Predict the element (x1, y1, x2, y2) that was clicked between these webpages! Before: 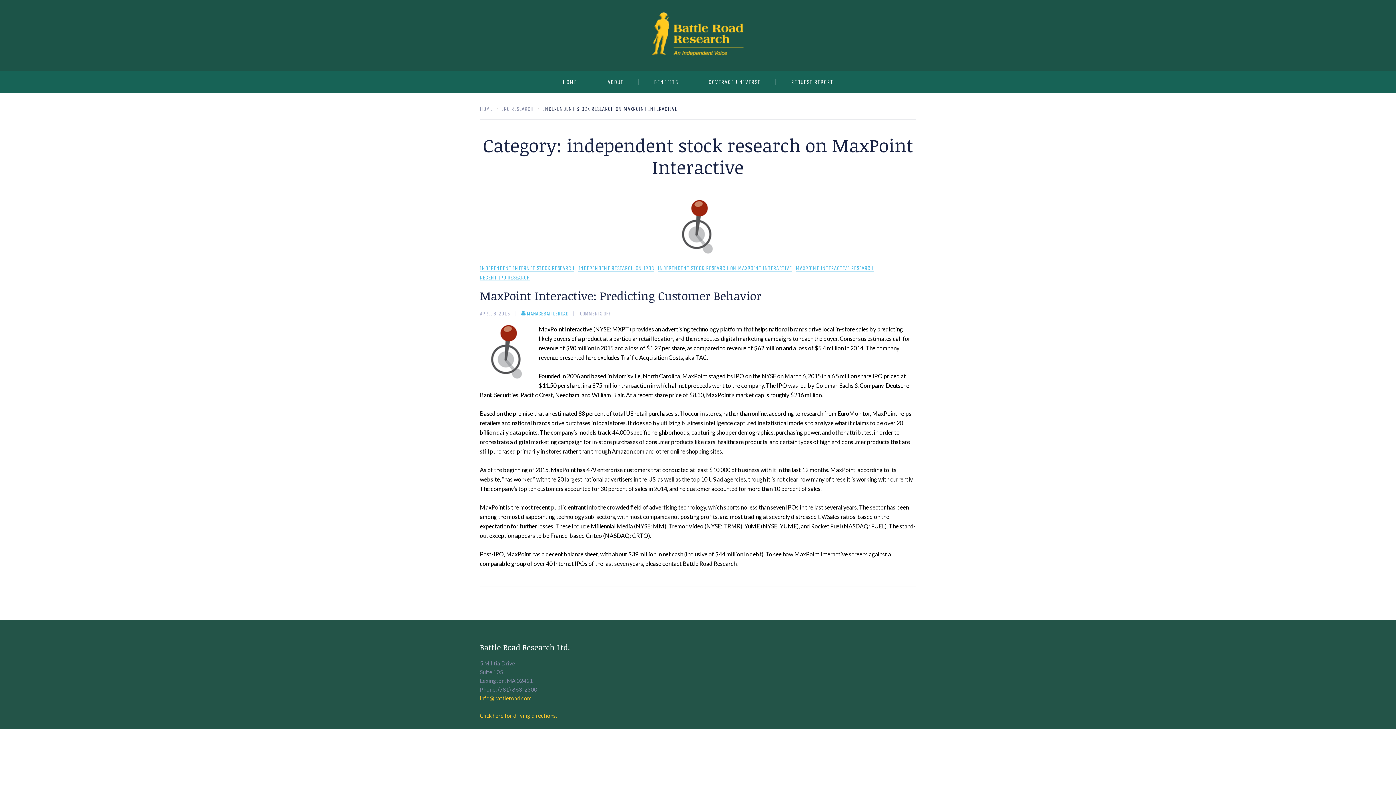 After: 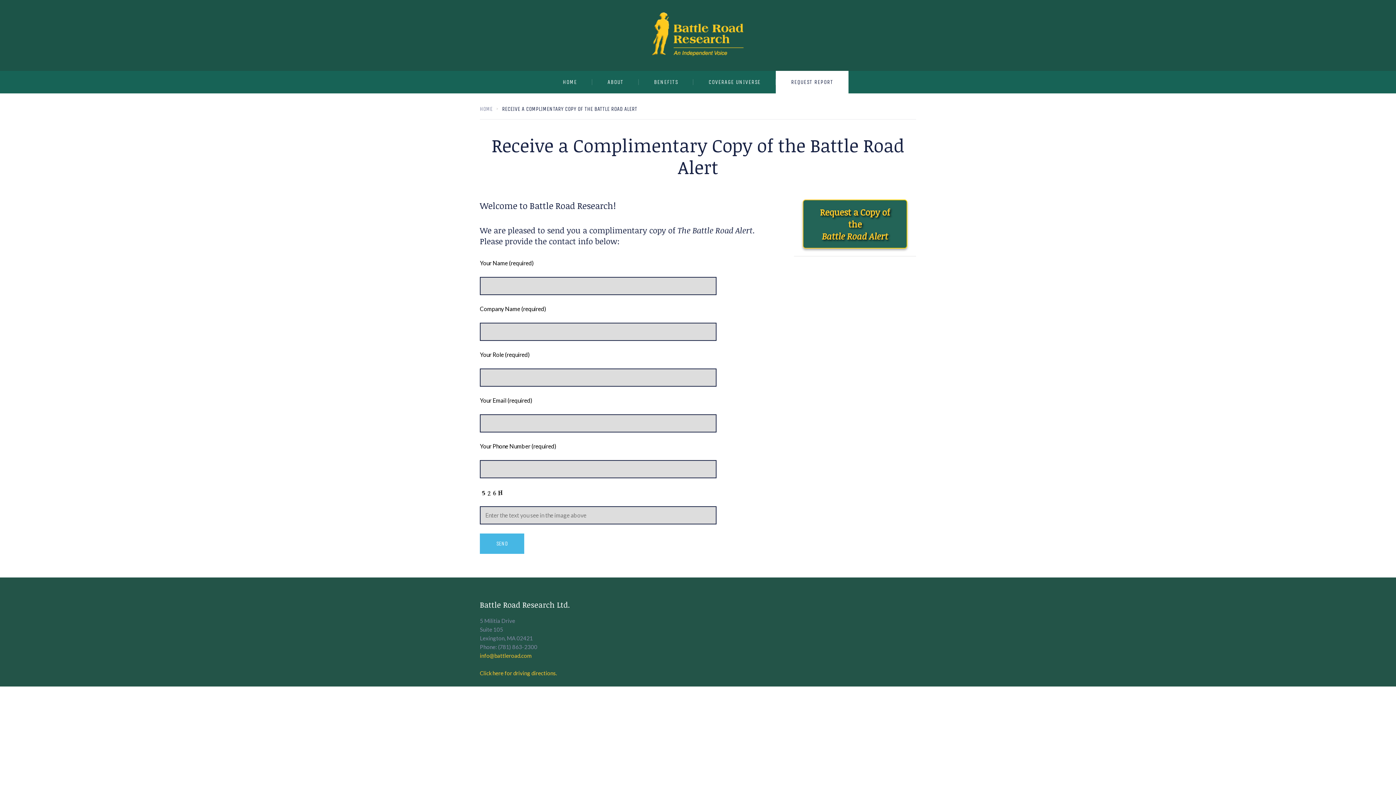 Action: bbox: (776, 70, 848, 93) label: REQUEST REPORT